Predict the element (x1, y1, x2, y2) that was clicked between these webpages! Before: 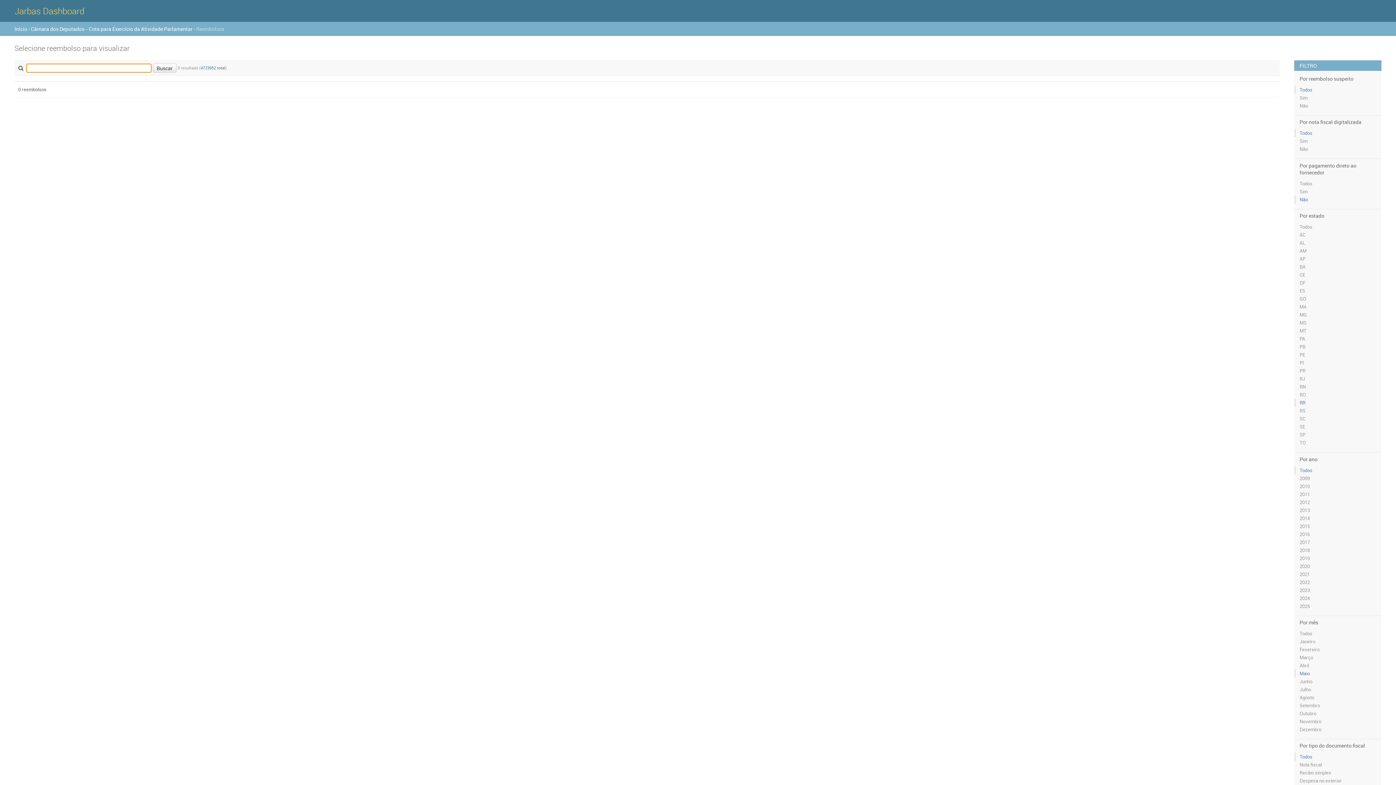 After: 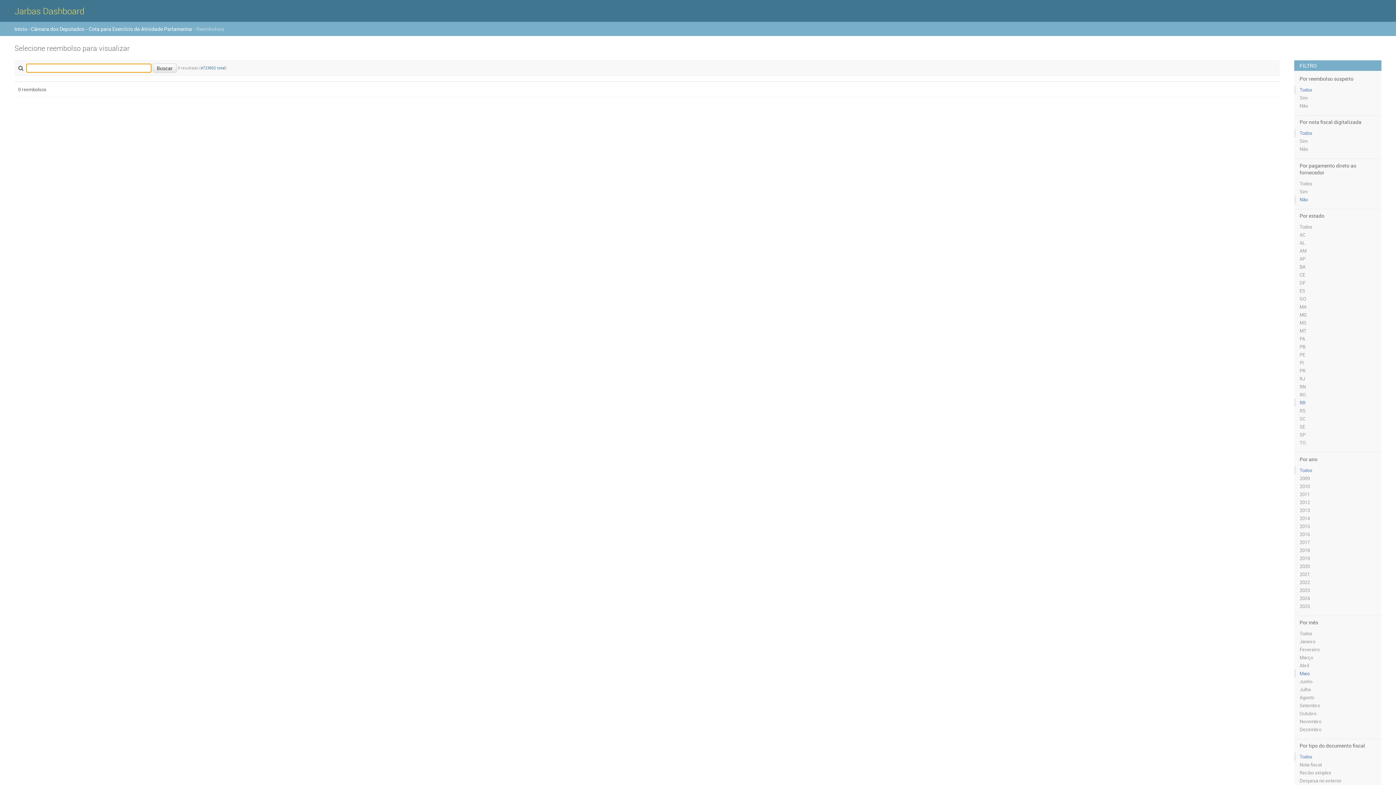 Action: label: Todos bbox: (1300, 86, 1376, 93)